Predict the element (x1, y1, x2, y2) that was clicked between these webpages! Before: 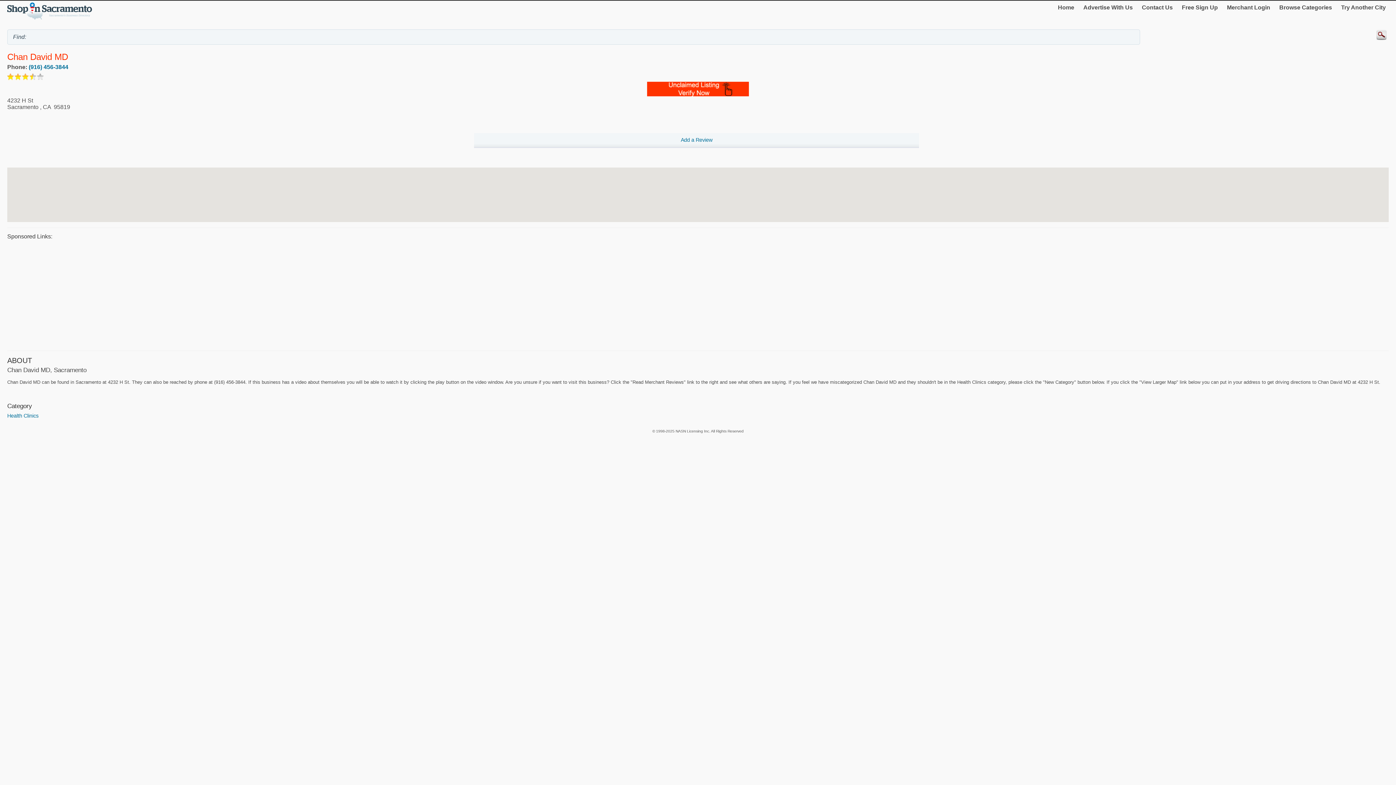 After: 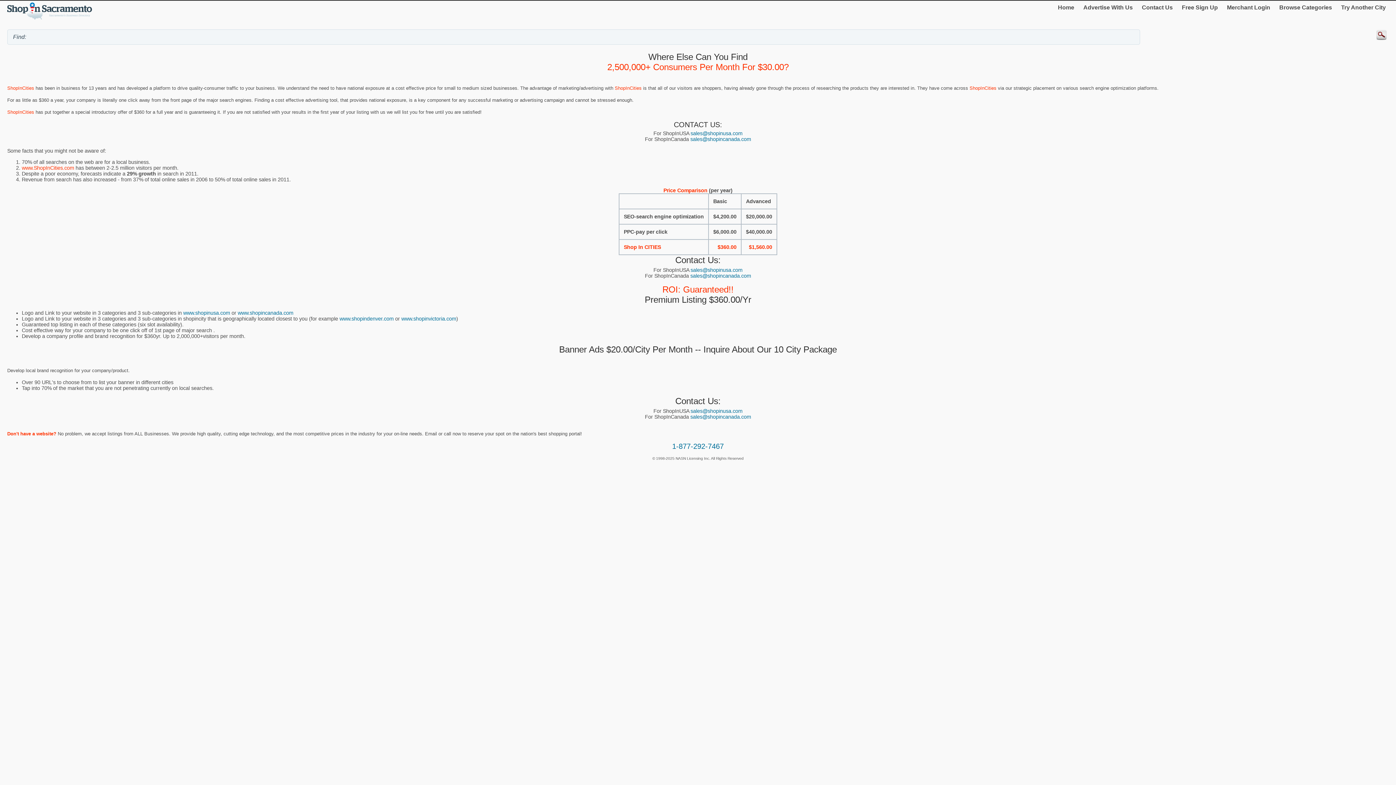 Action: label: Advertise With Us bbox: (1080, 1, 1136, 13)